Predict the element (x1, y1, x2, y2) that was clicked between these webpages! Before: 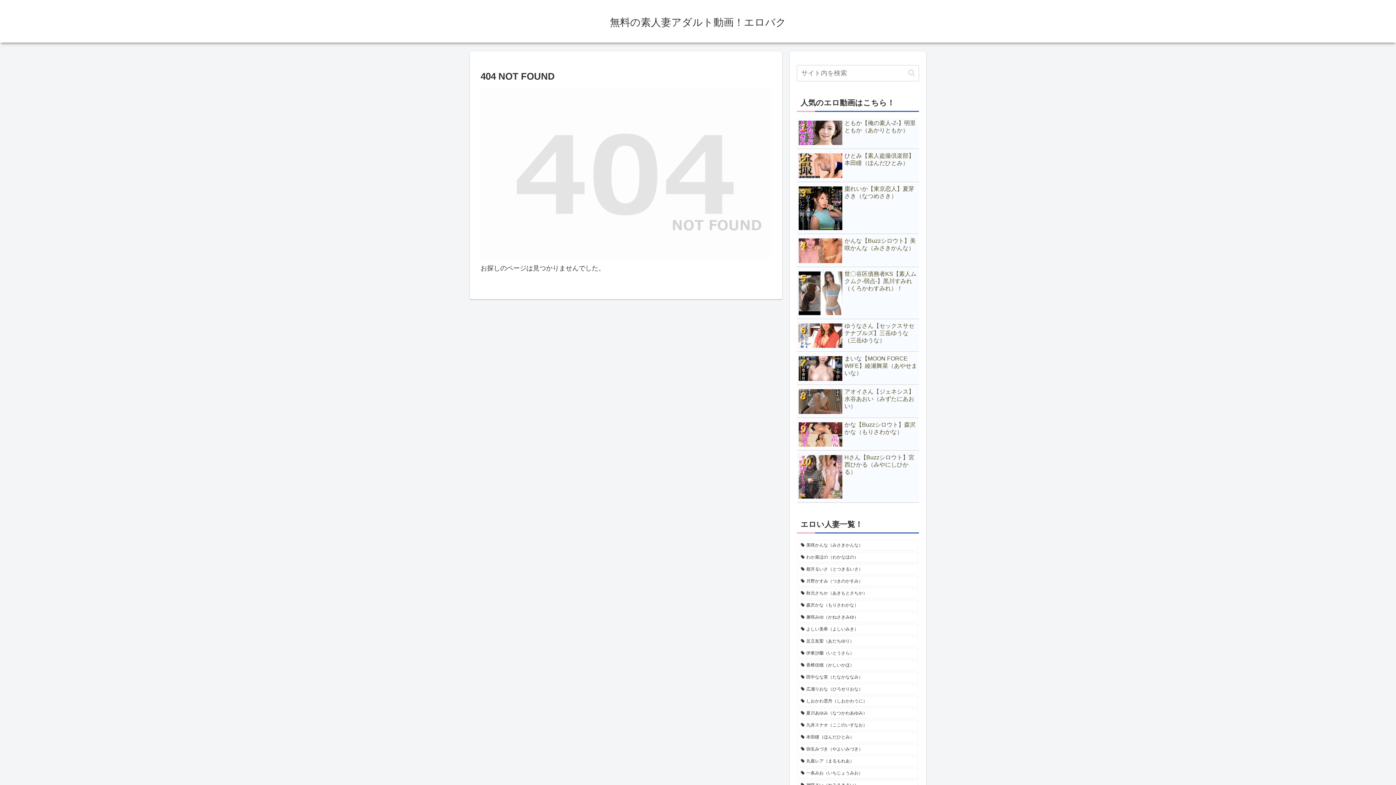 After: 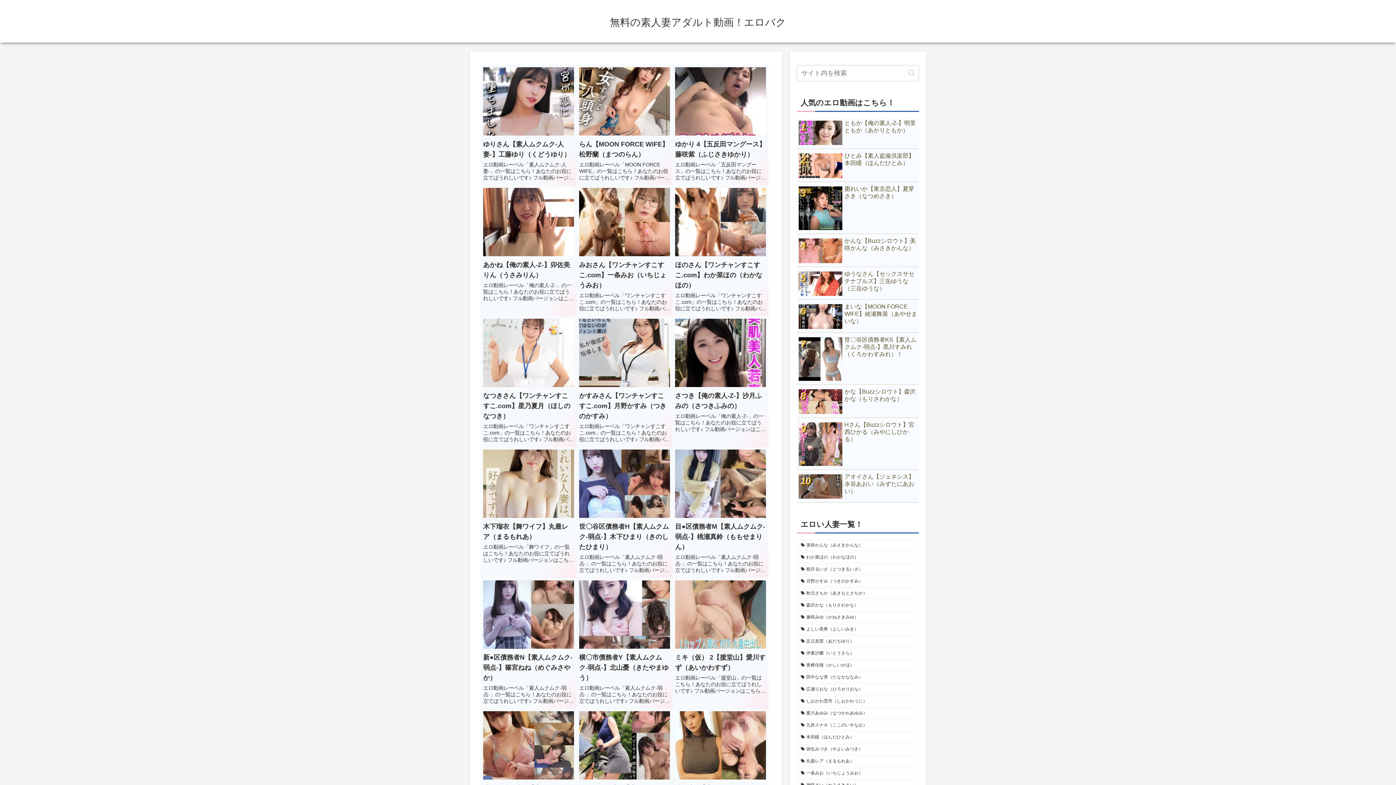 Action: bbox: (603, 19, 792, 27) label: 無料の素人妻アダルト動画！エロバク